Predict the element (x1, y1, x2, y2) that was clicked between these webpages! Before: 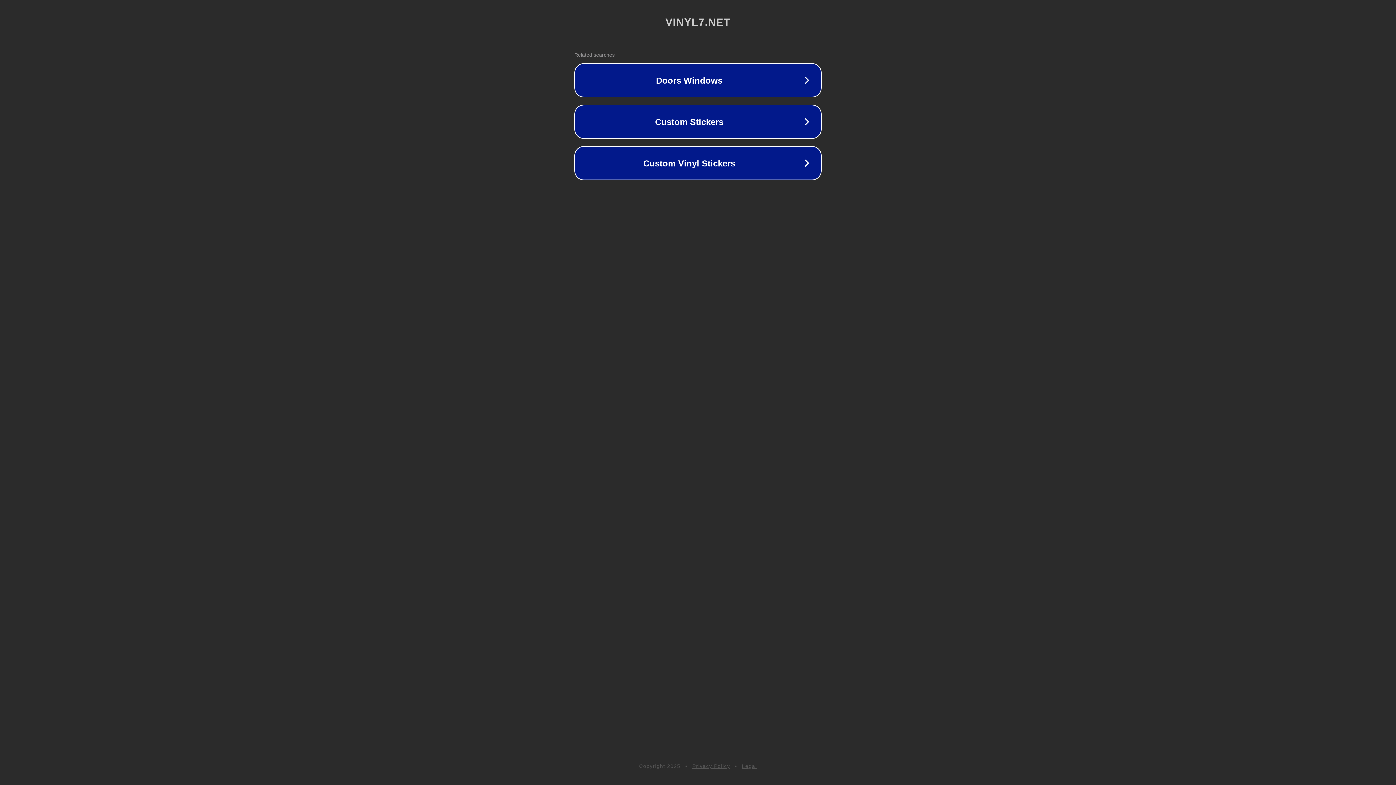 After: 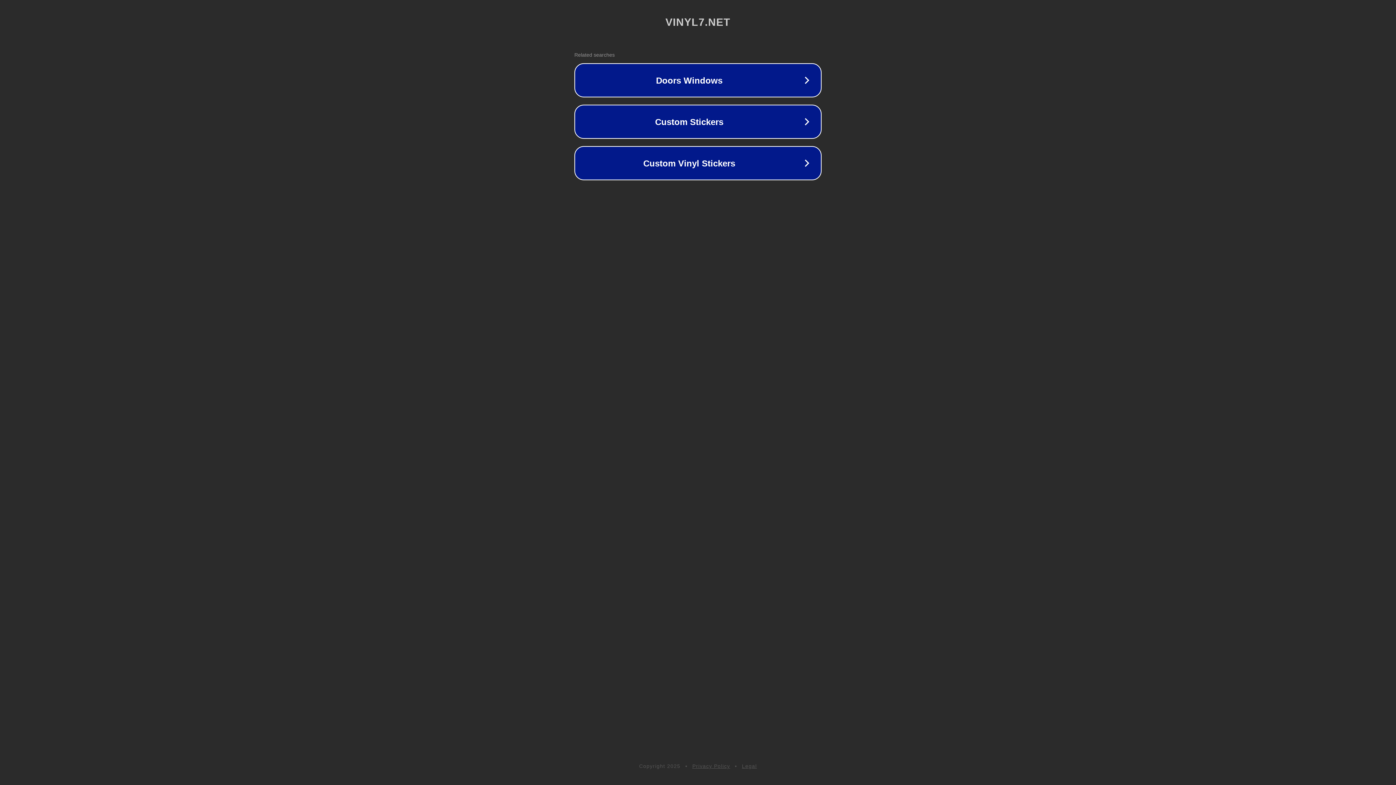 Action: label: Legal bbox: (742, 763, 757, 769)